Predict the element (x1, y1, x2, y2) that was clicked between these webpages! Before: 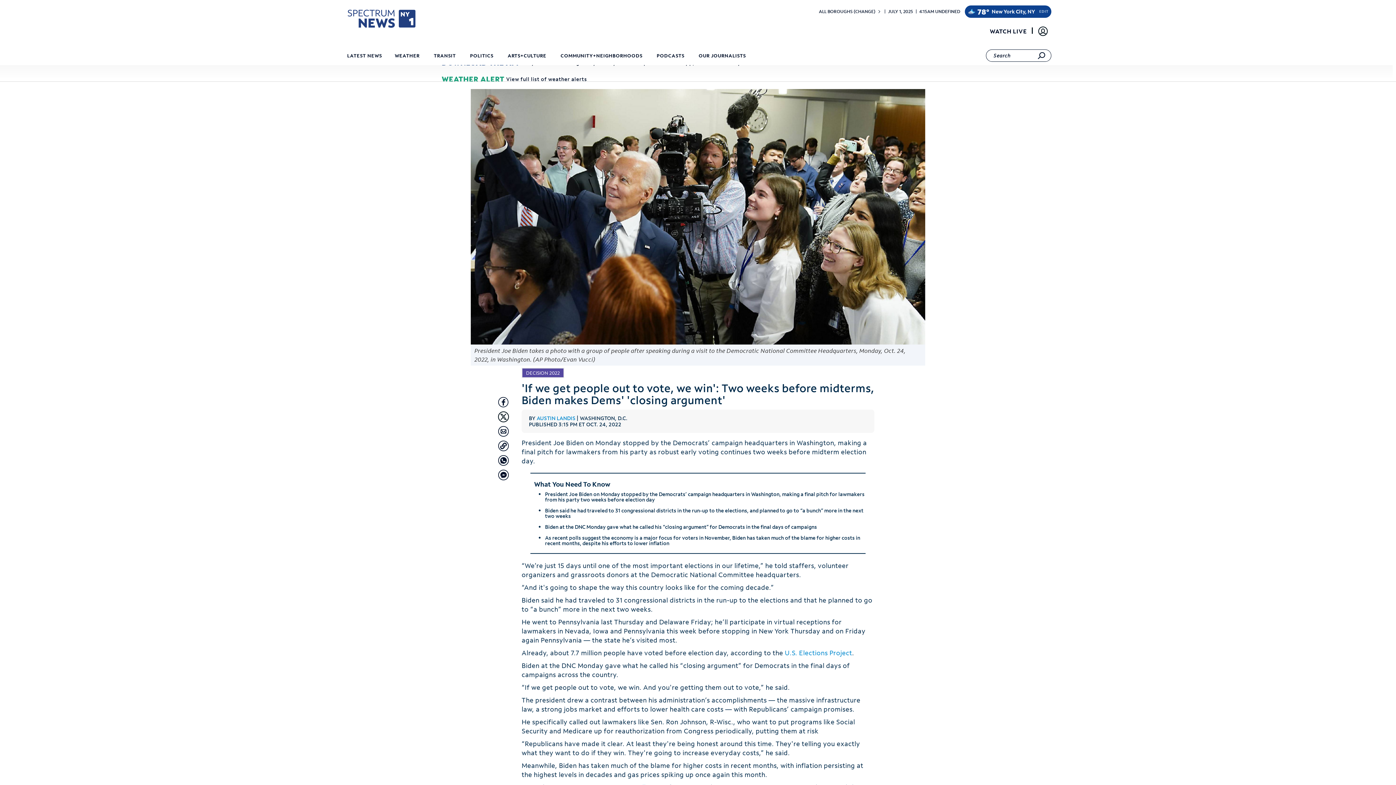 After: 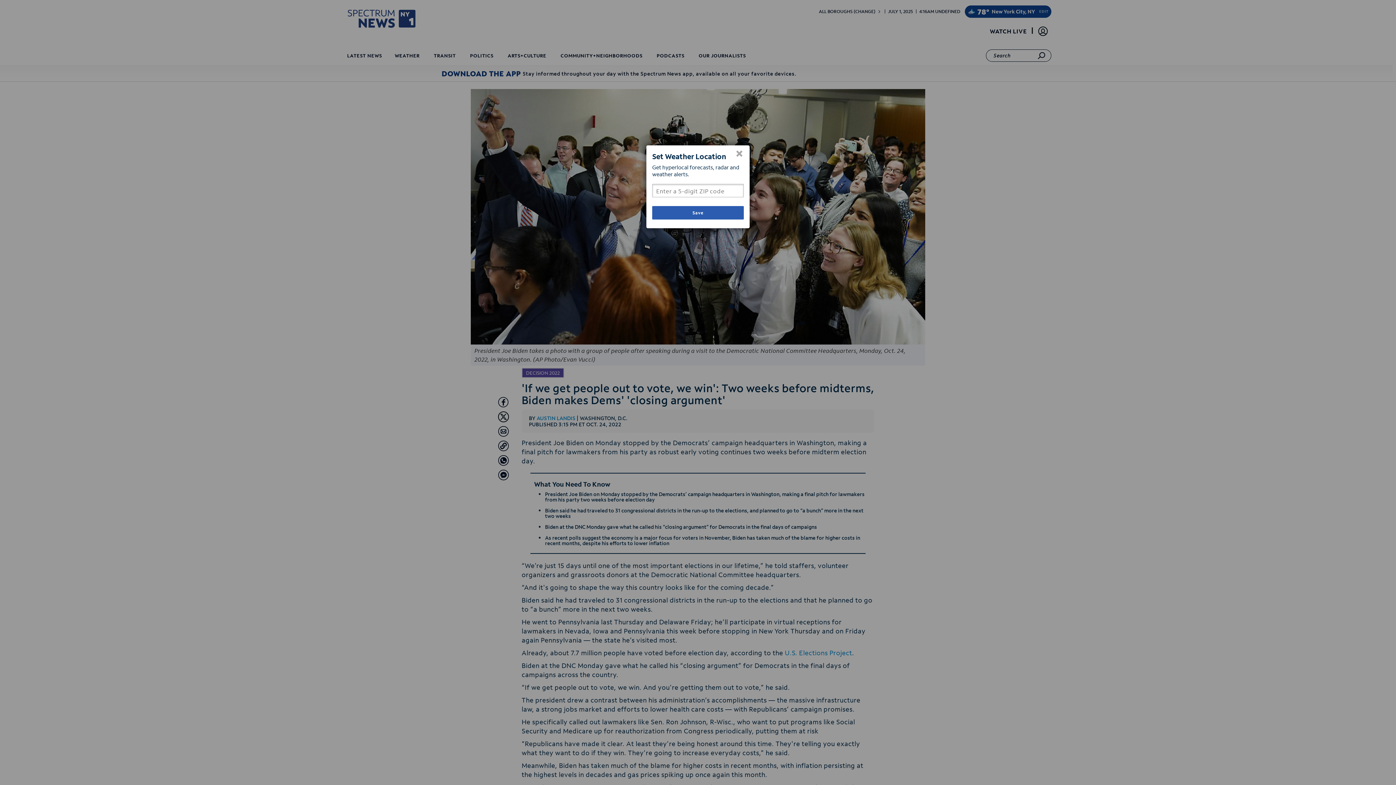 Action: bbox: (1039, 5, 1048, 17) label: EDIT